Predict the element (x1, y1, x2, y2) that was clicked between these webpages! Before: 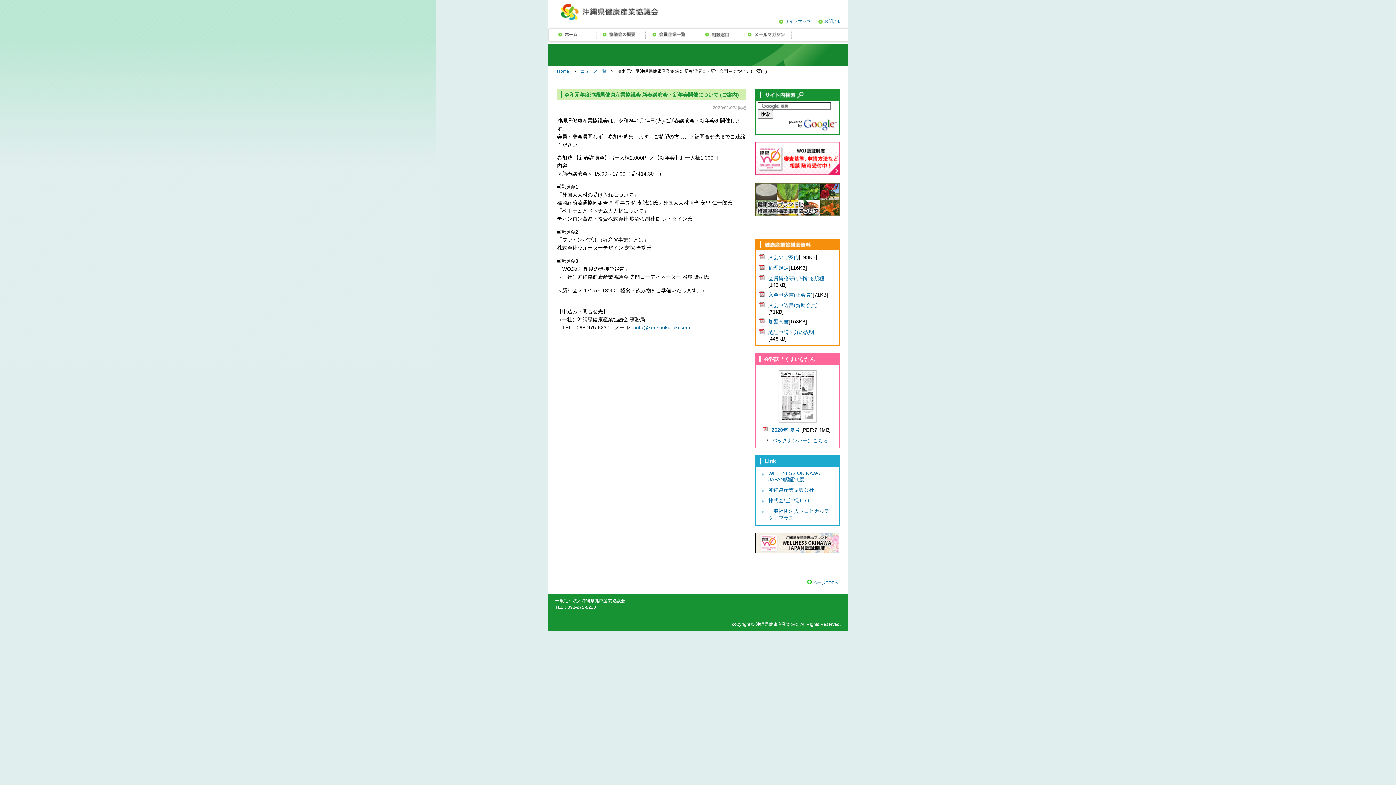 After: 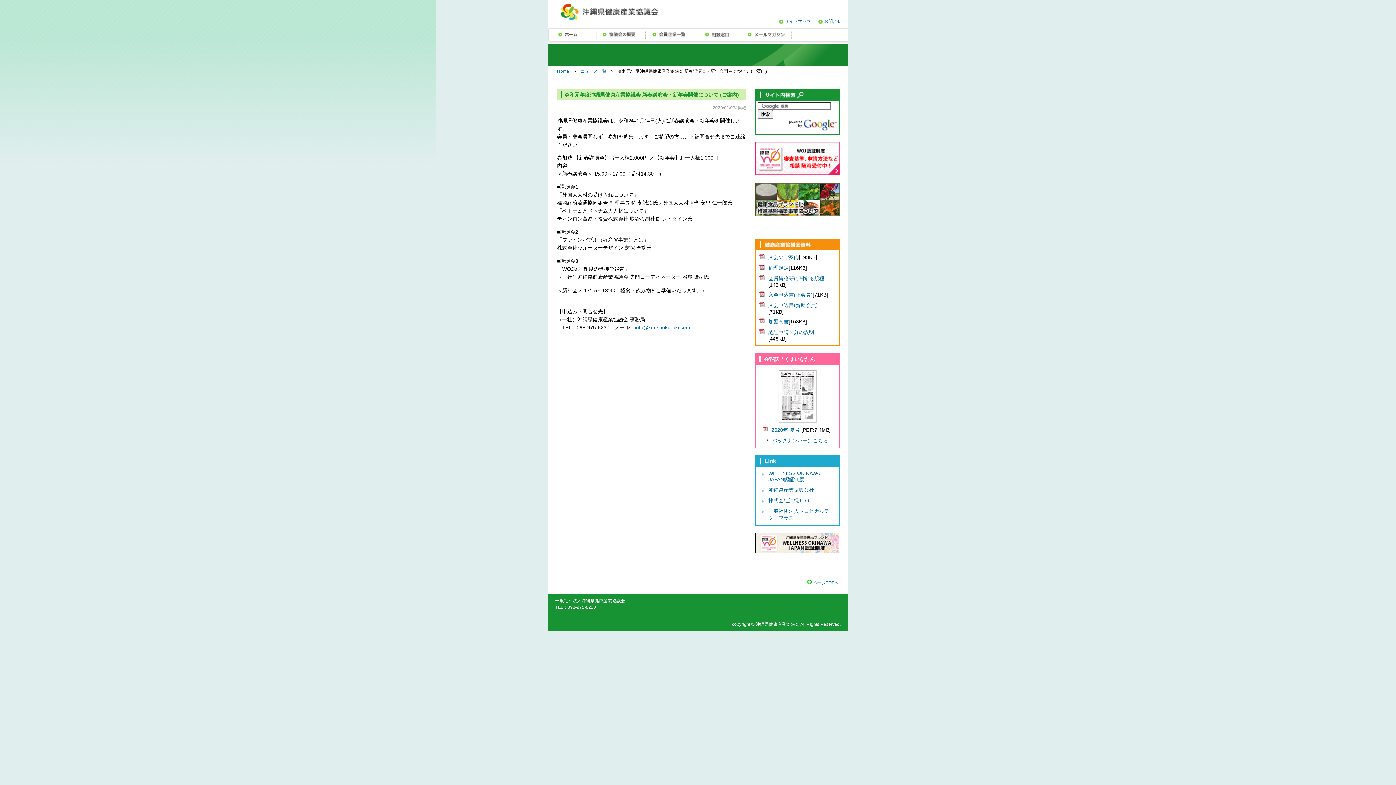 Action: label: 加盟念書 bbox: (768, 318, 788, 324)